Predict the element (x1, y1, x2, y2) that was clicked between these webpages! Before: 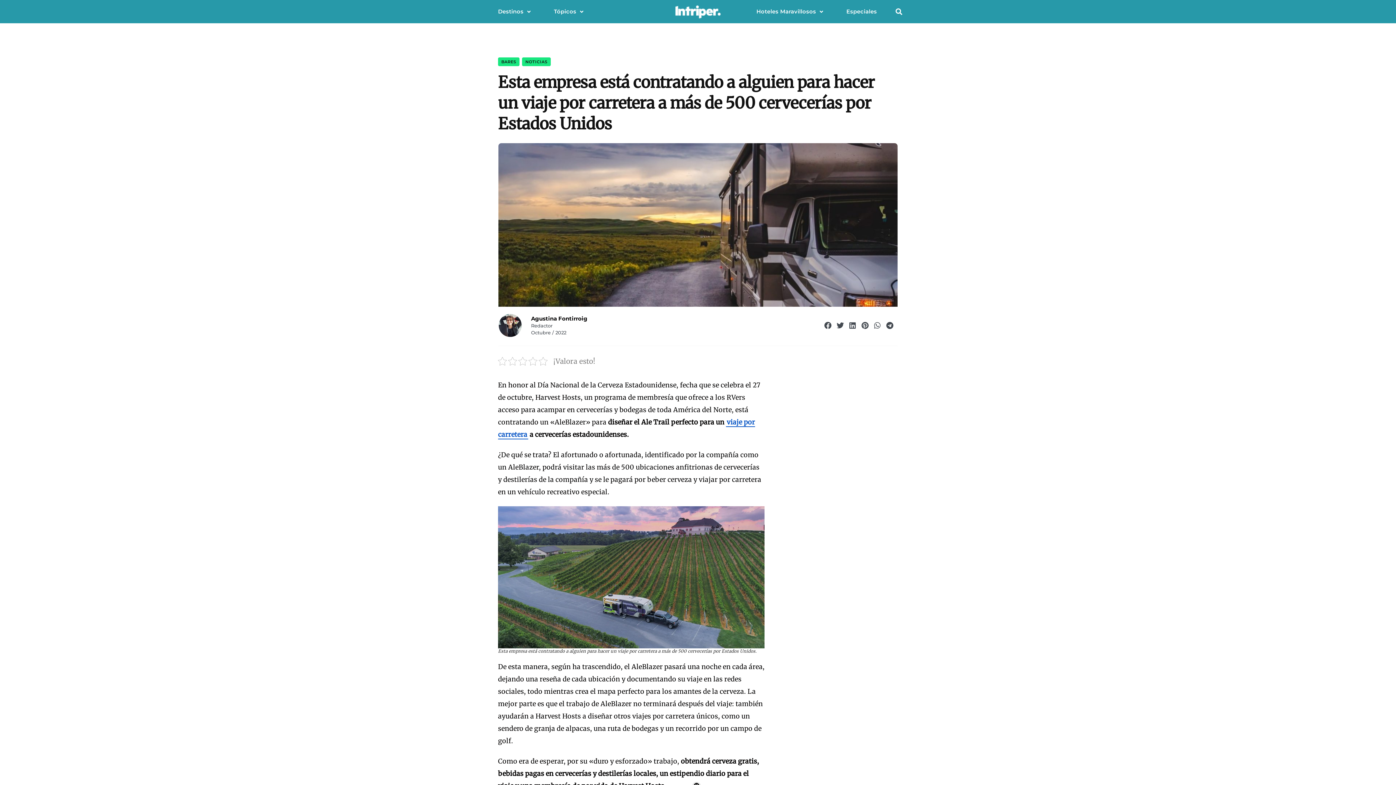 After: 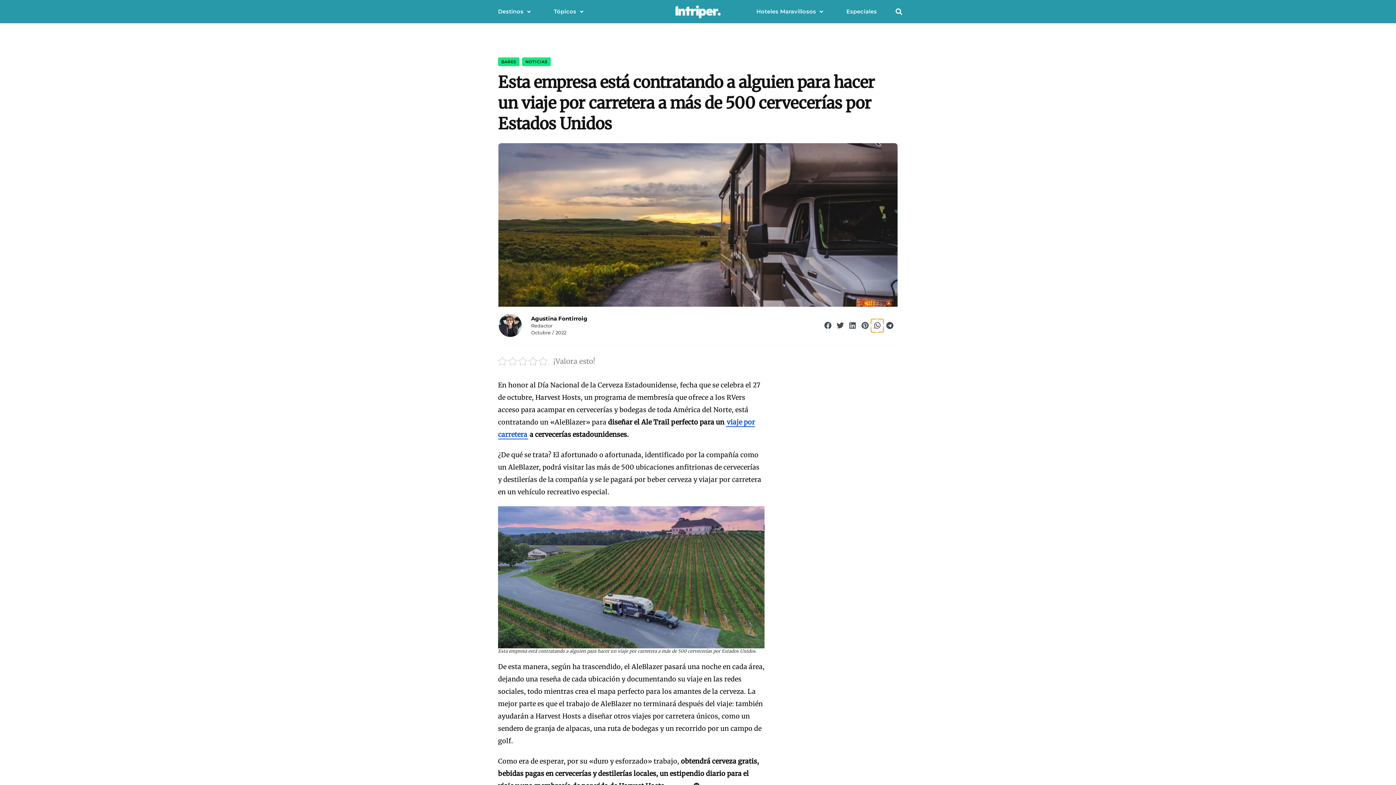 Action: label: Compartir en whatsapp bbox: (871, 319, 883, 332)